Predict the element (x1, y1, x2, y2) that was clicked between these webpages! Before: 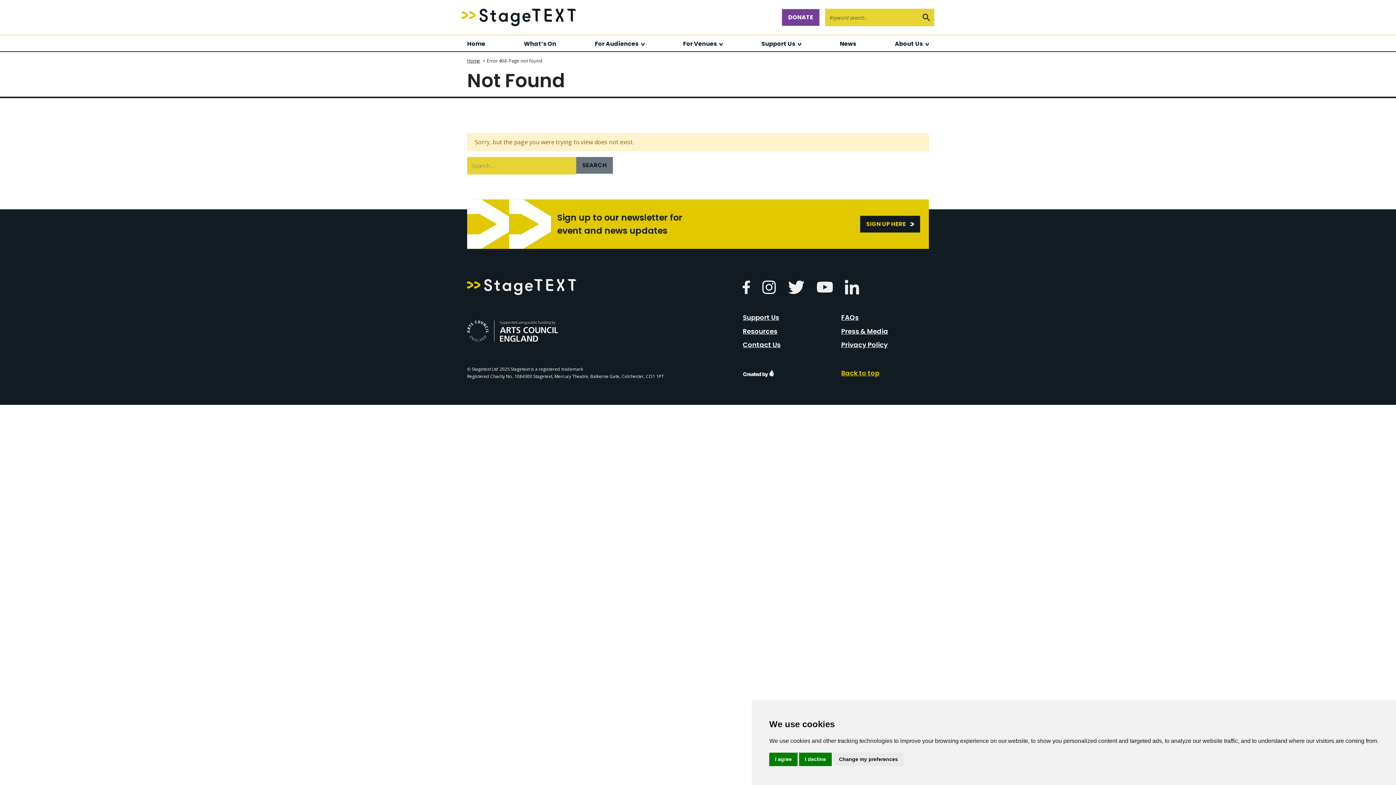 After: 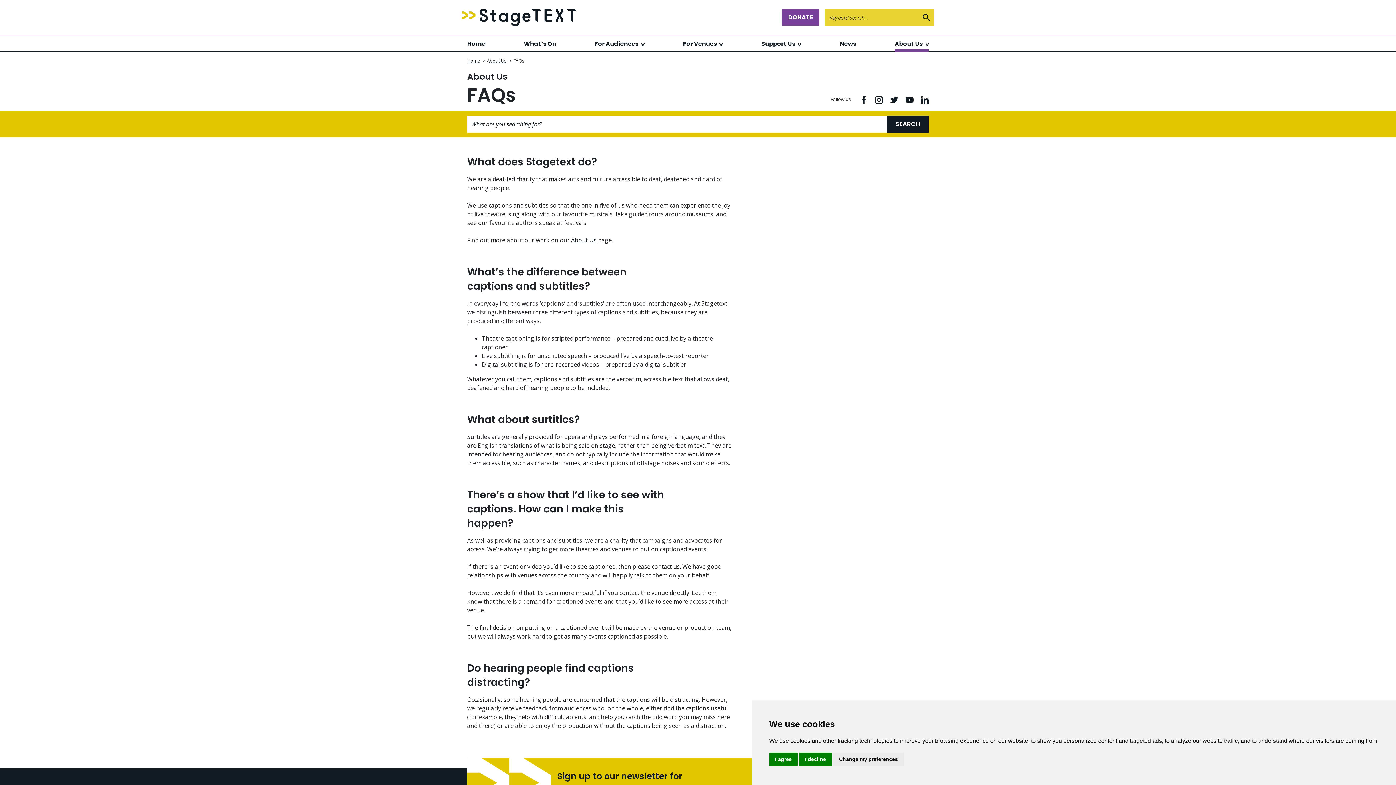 Action: label: FAQs bbox: (841, 313, 858, 322)